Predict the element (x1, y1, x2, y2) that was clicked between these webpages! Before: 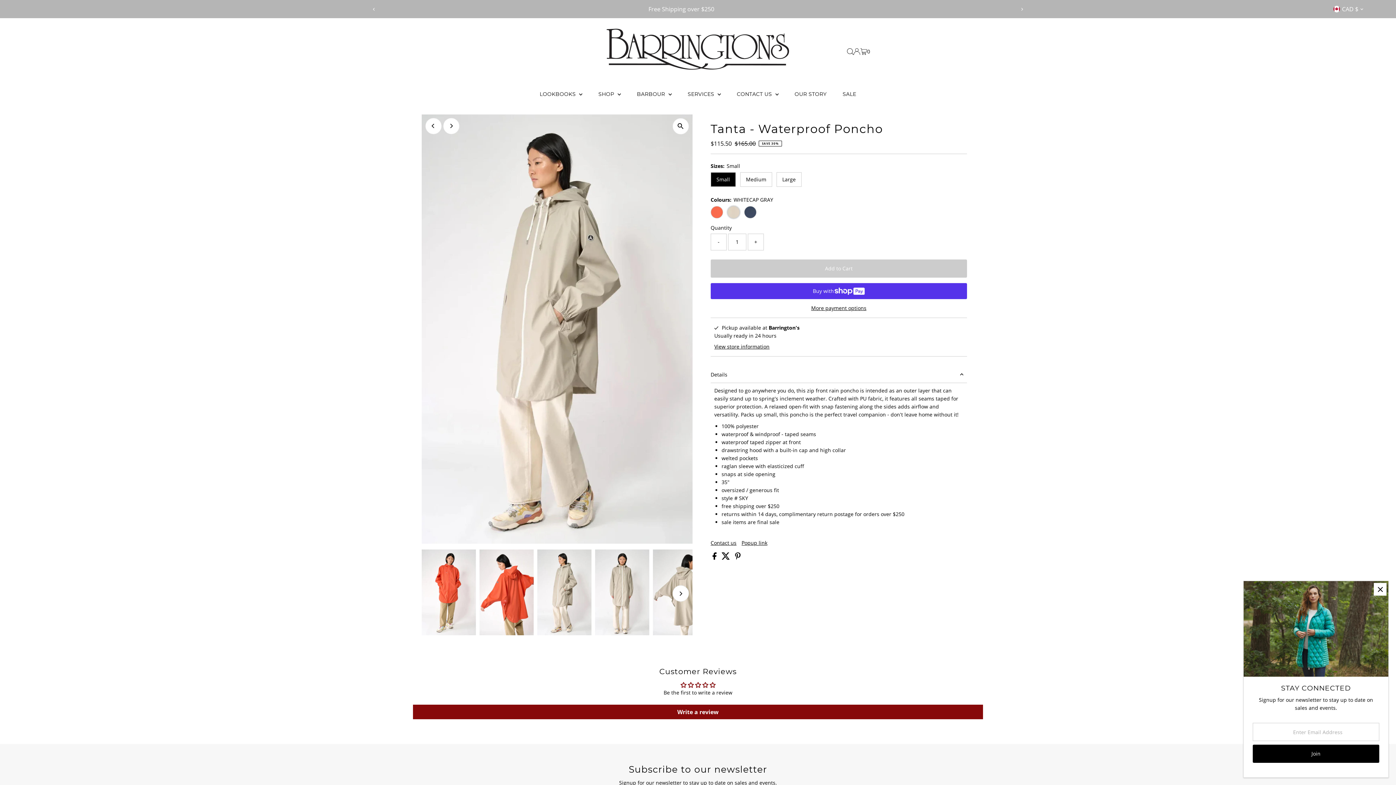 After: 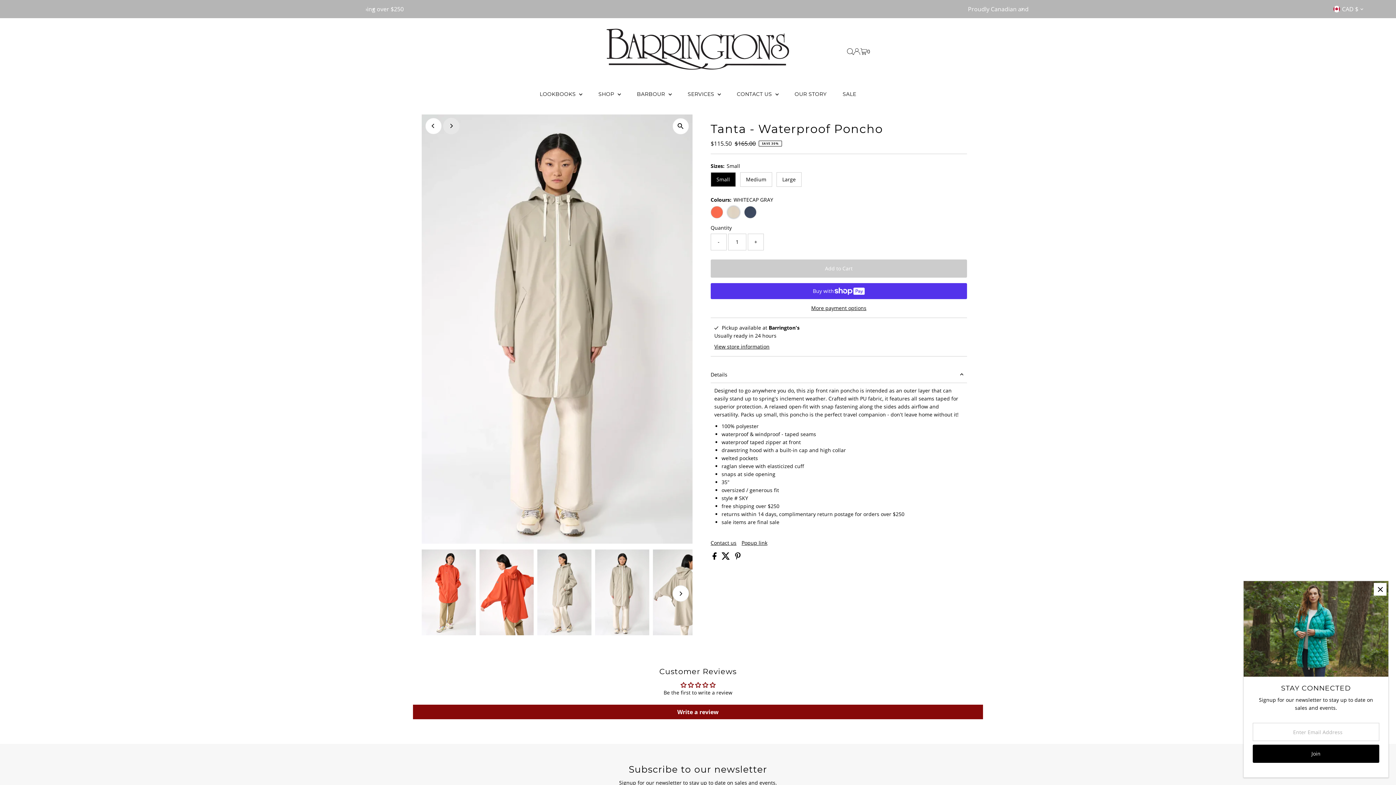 Action: label: Next bbox: (443, 117, 459, 134)